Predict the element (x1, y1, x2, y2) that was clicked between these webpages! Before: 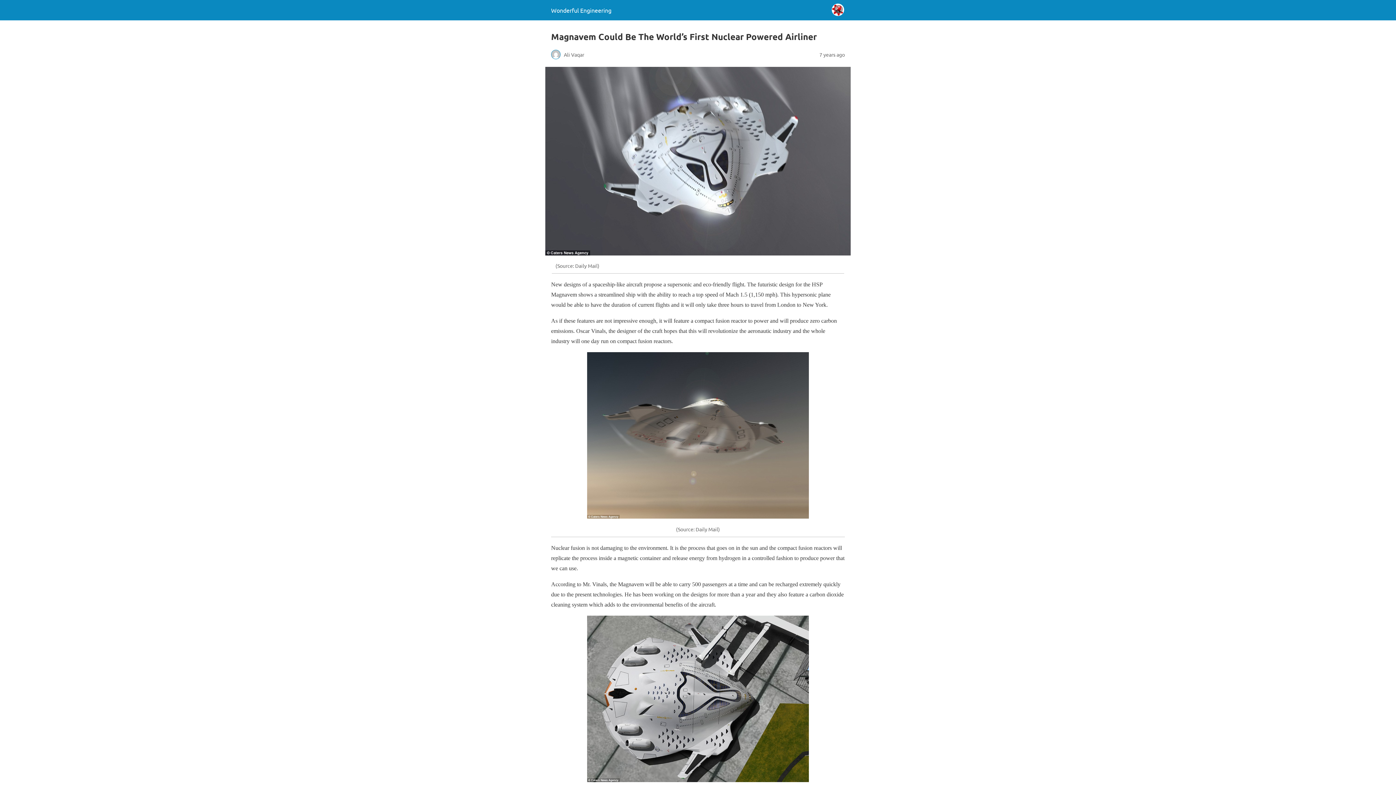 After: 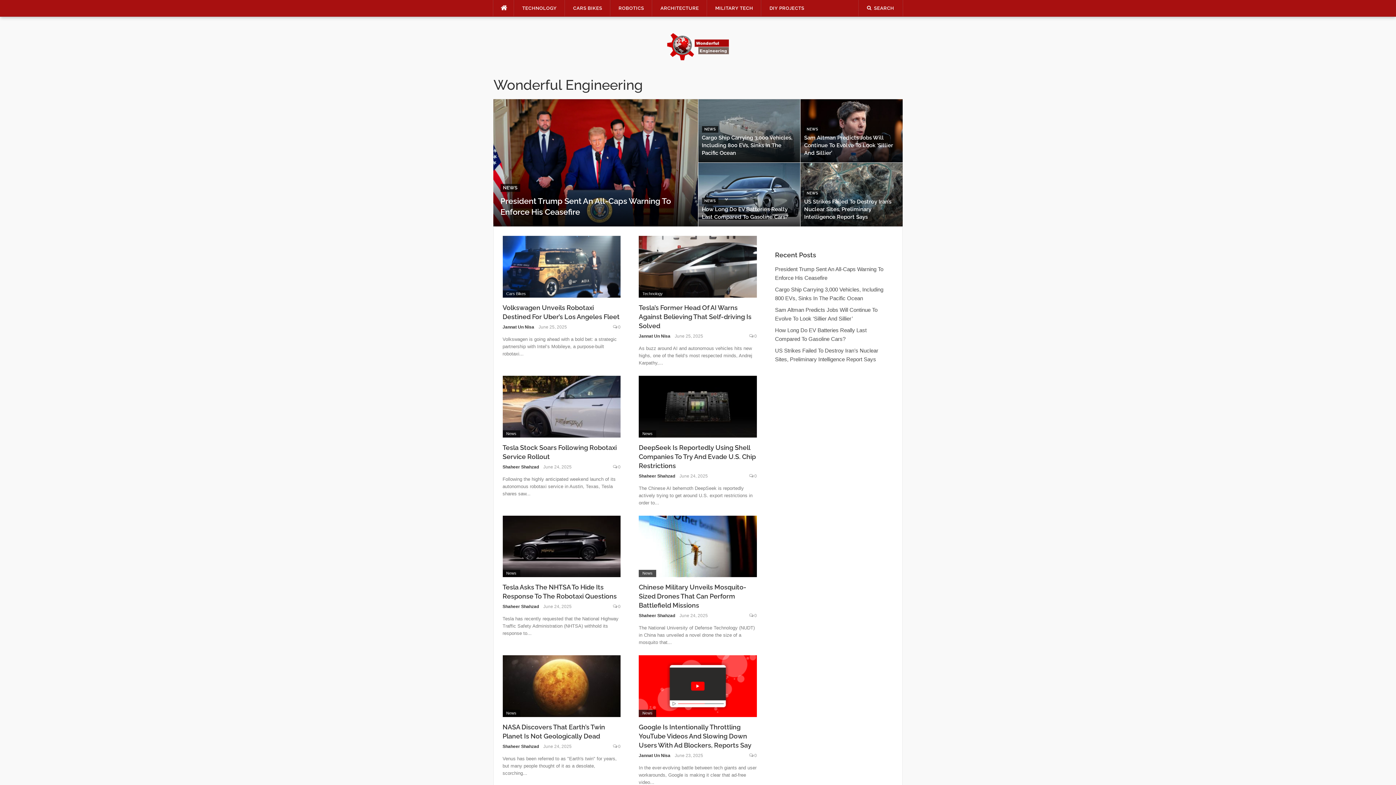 Action: label: Wonderful Engineering bbox: (551, 6, 611, 13)